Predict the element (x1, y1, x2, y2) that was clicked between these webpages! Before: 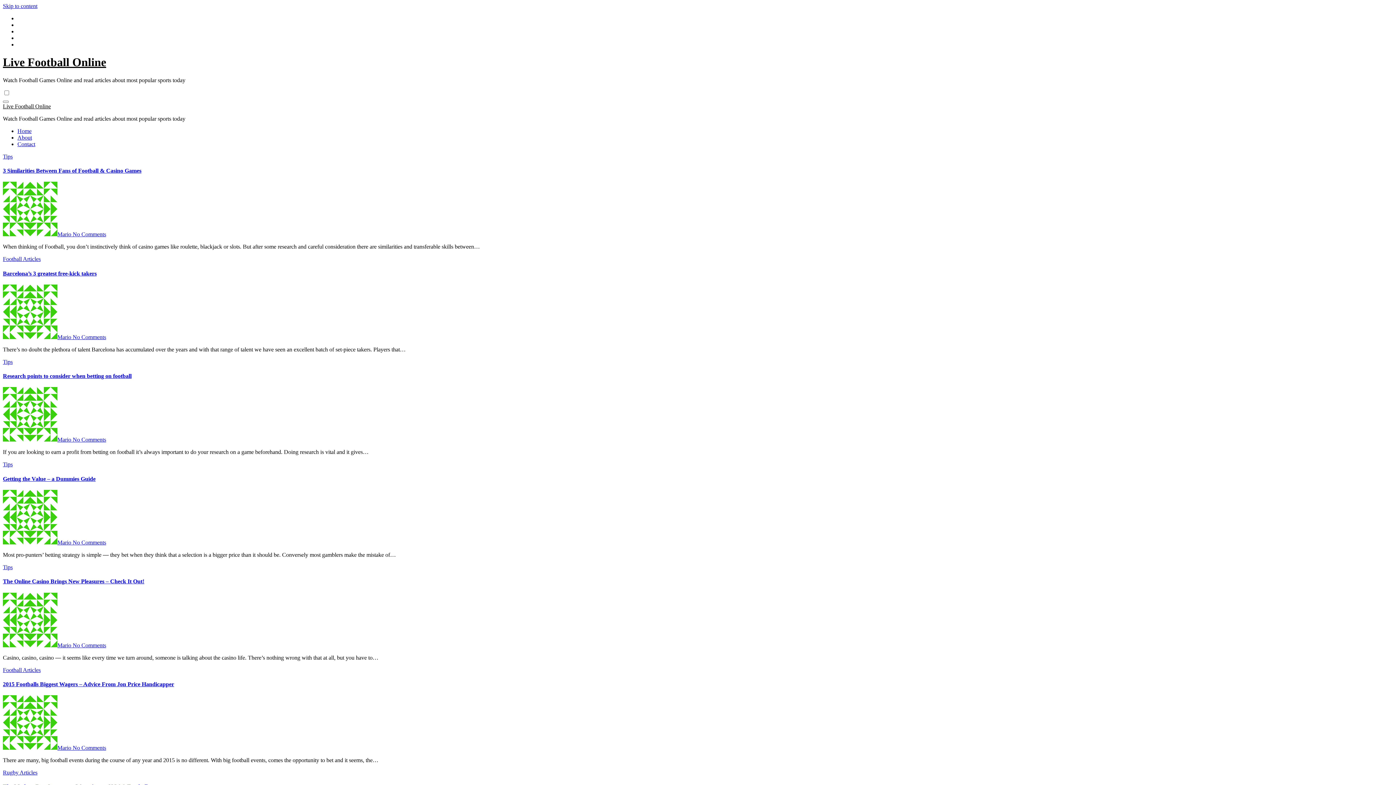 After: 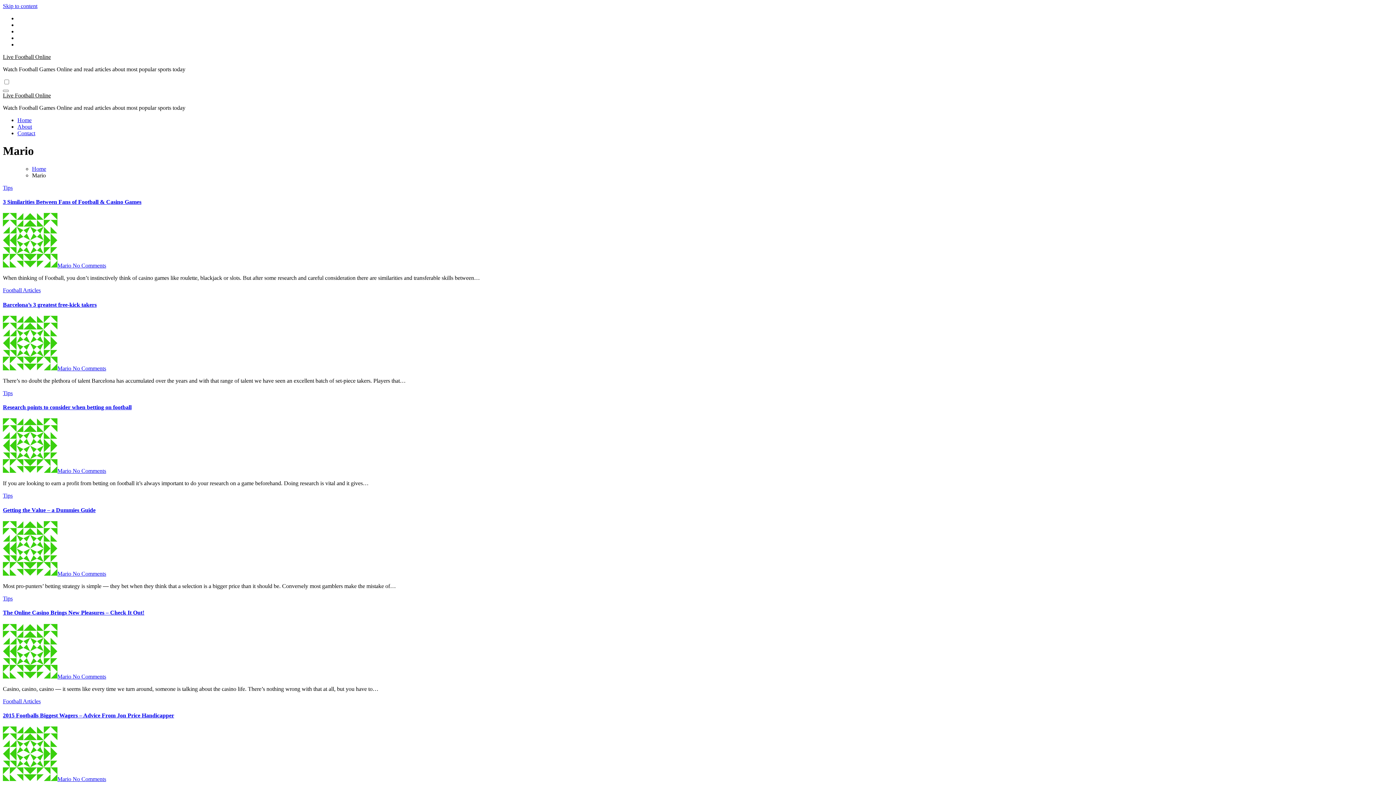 Action: bbox: (2, 642, 72, 648) label: Mario 